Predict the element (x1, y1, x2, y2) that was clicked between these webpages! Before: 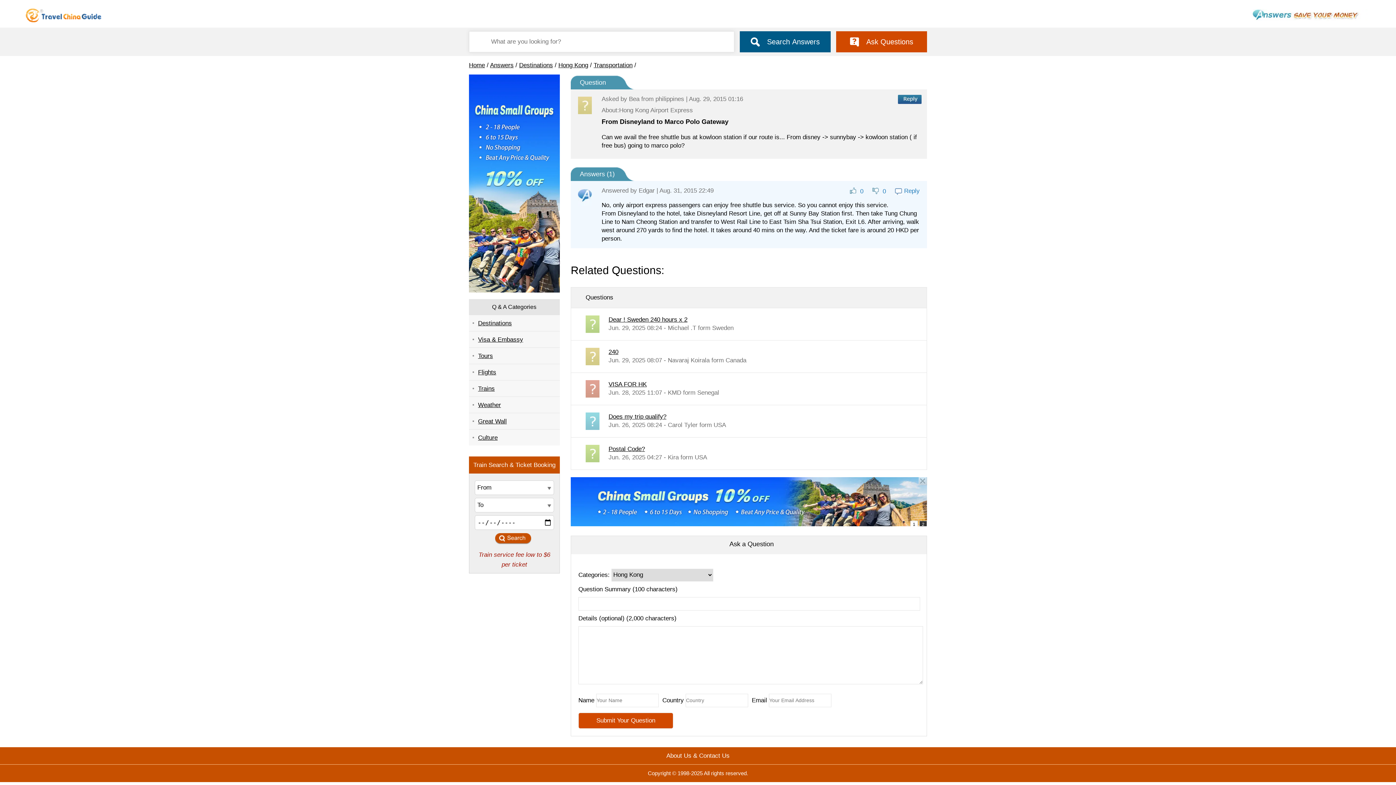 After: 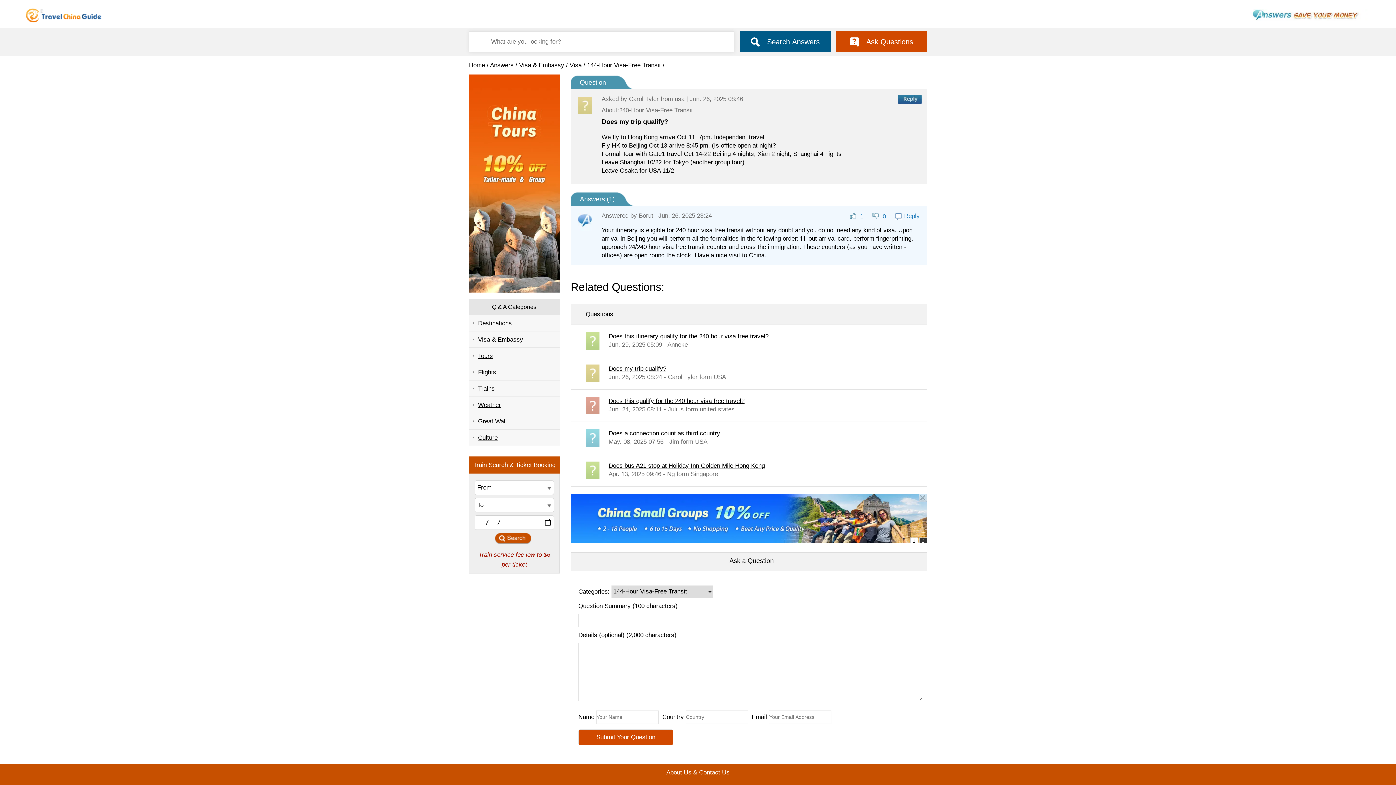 Action: label: Does my trip qualify? bbox: (608, 413, 666, 420)